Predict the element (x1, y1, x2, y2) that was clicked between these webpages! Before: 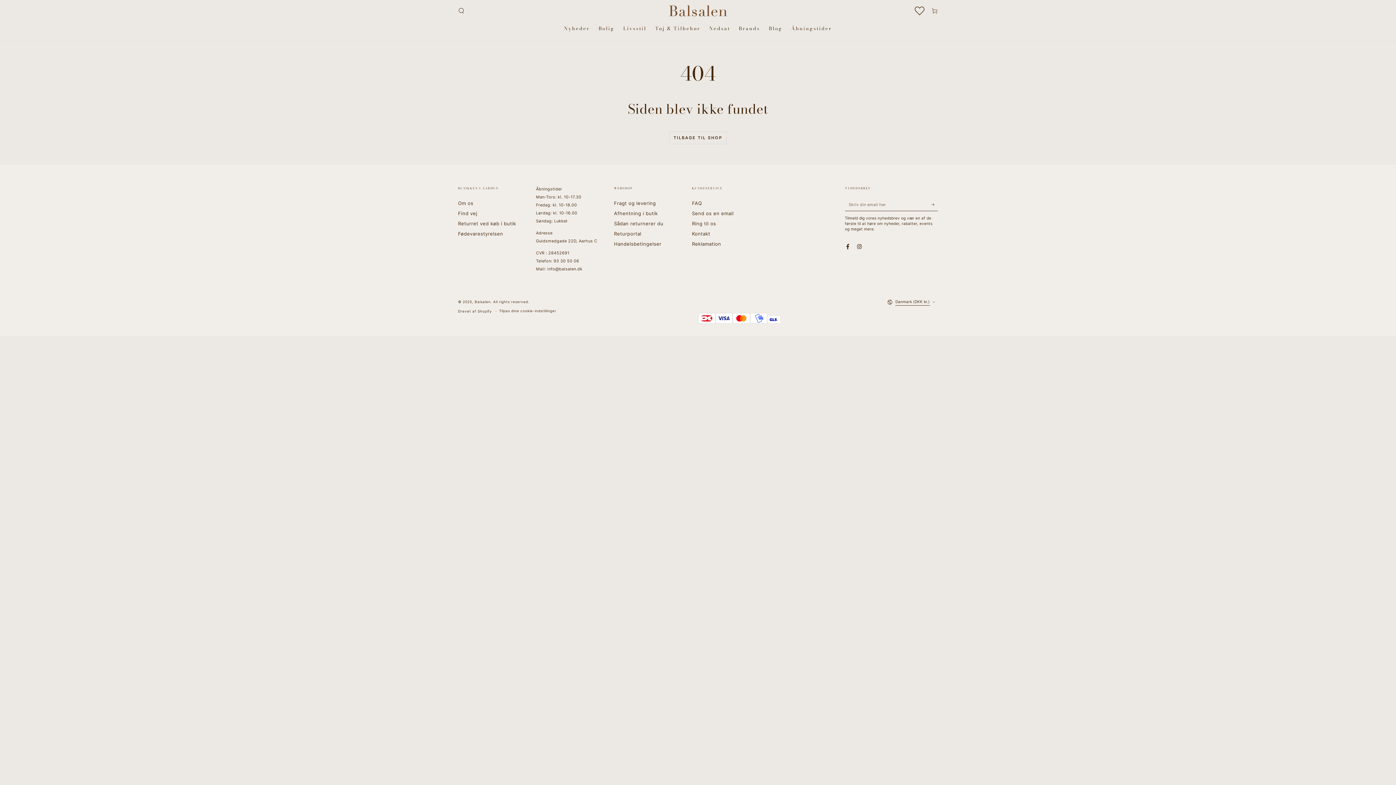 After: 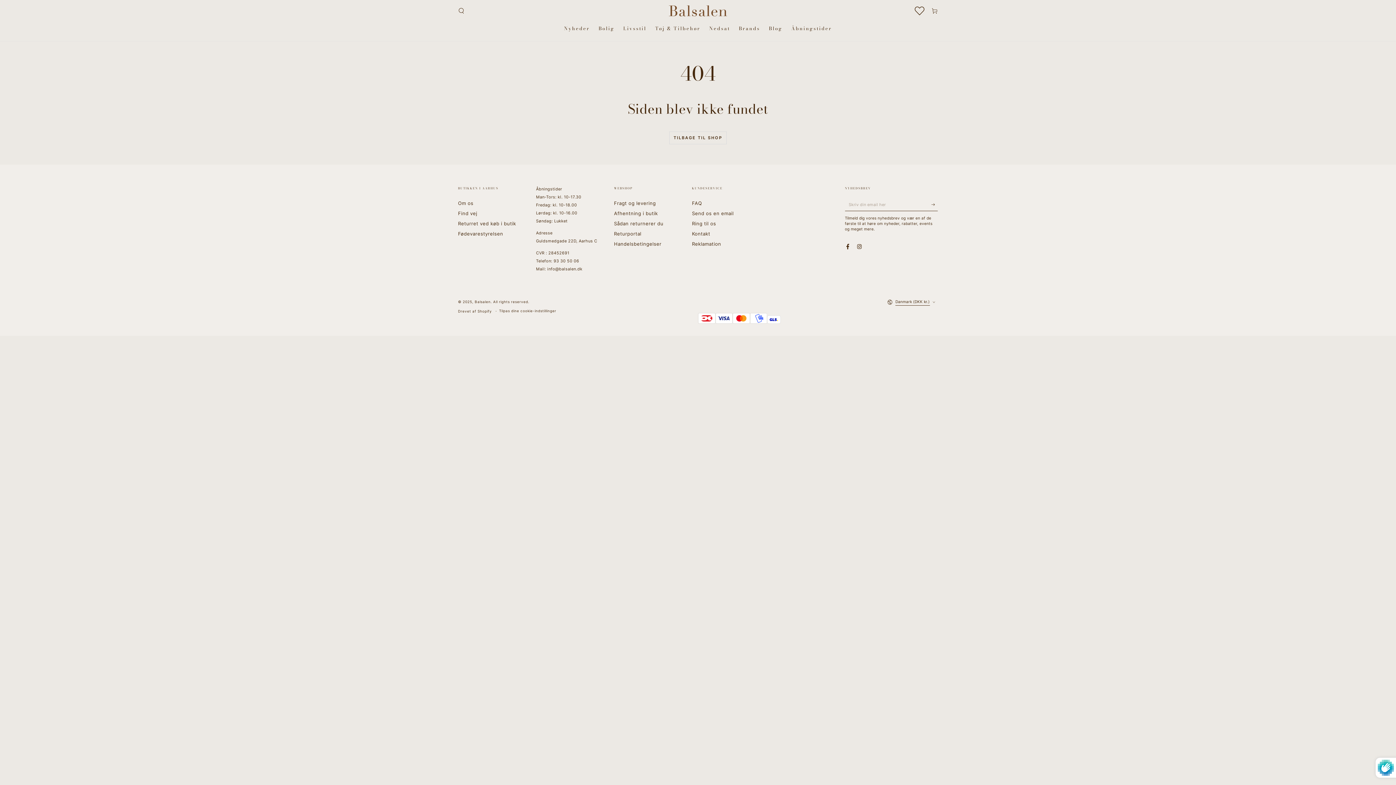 Action: label: Send bbox: (931, 198, 938, 211)